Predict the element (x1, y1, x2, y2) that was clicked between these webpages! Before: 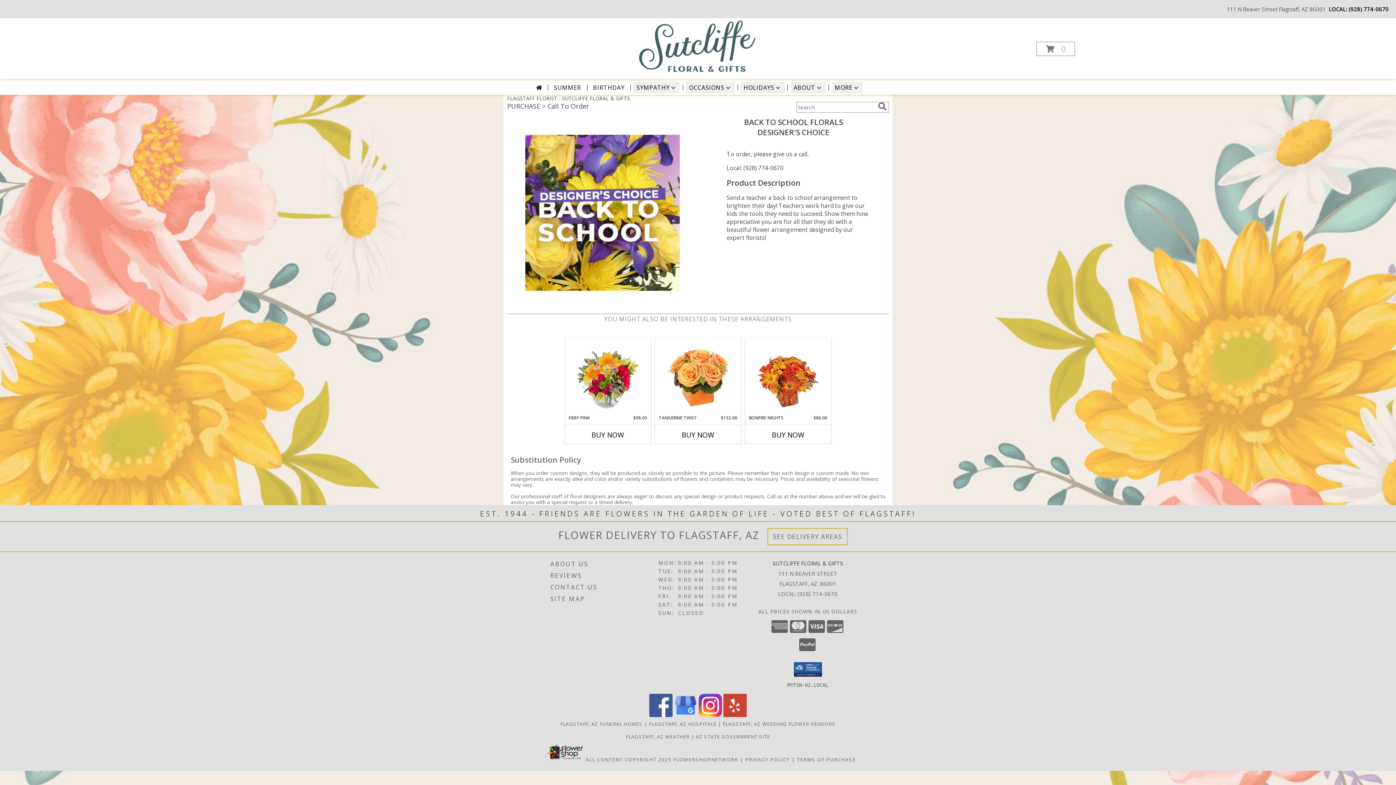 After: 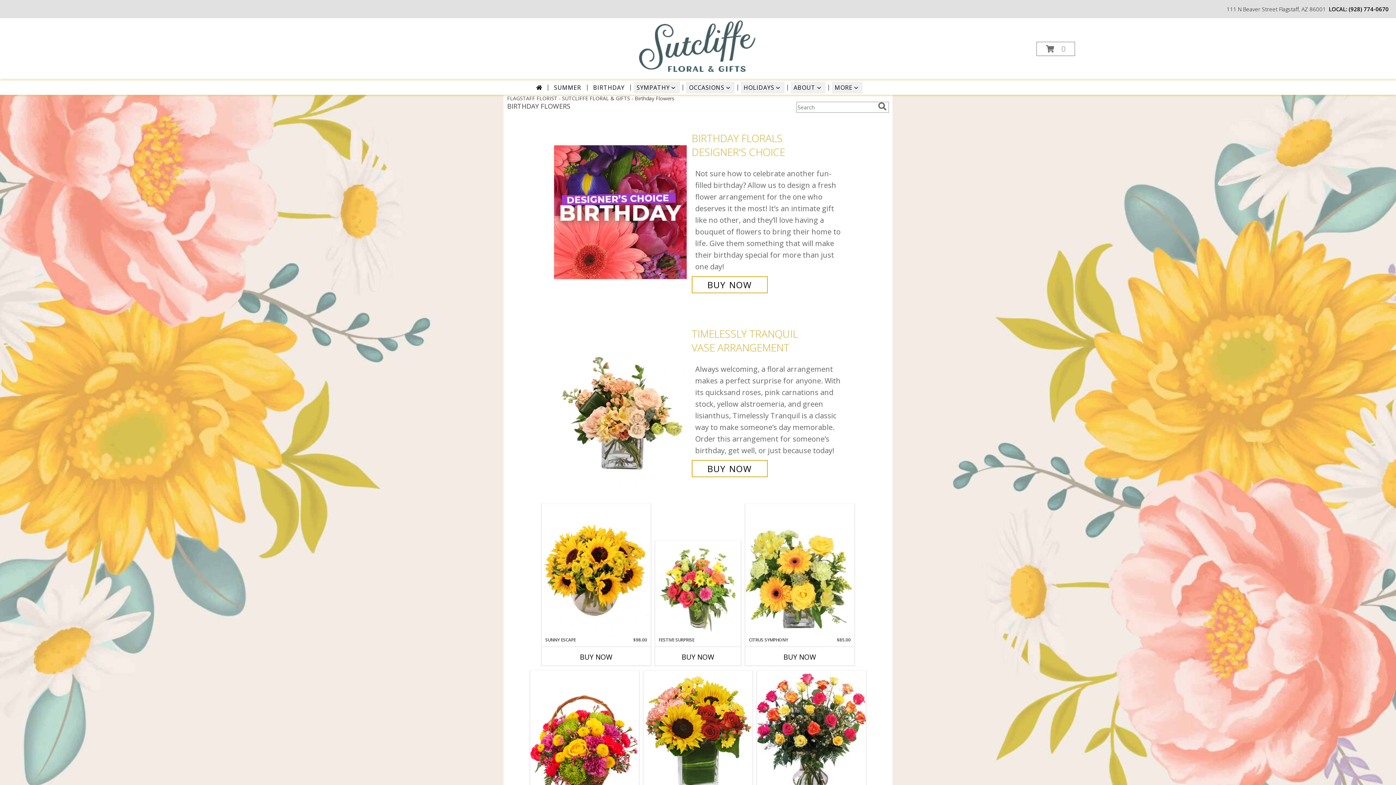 Action: label: BIRTHDAY bbox: (590, 81, 627, 93)